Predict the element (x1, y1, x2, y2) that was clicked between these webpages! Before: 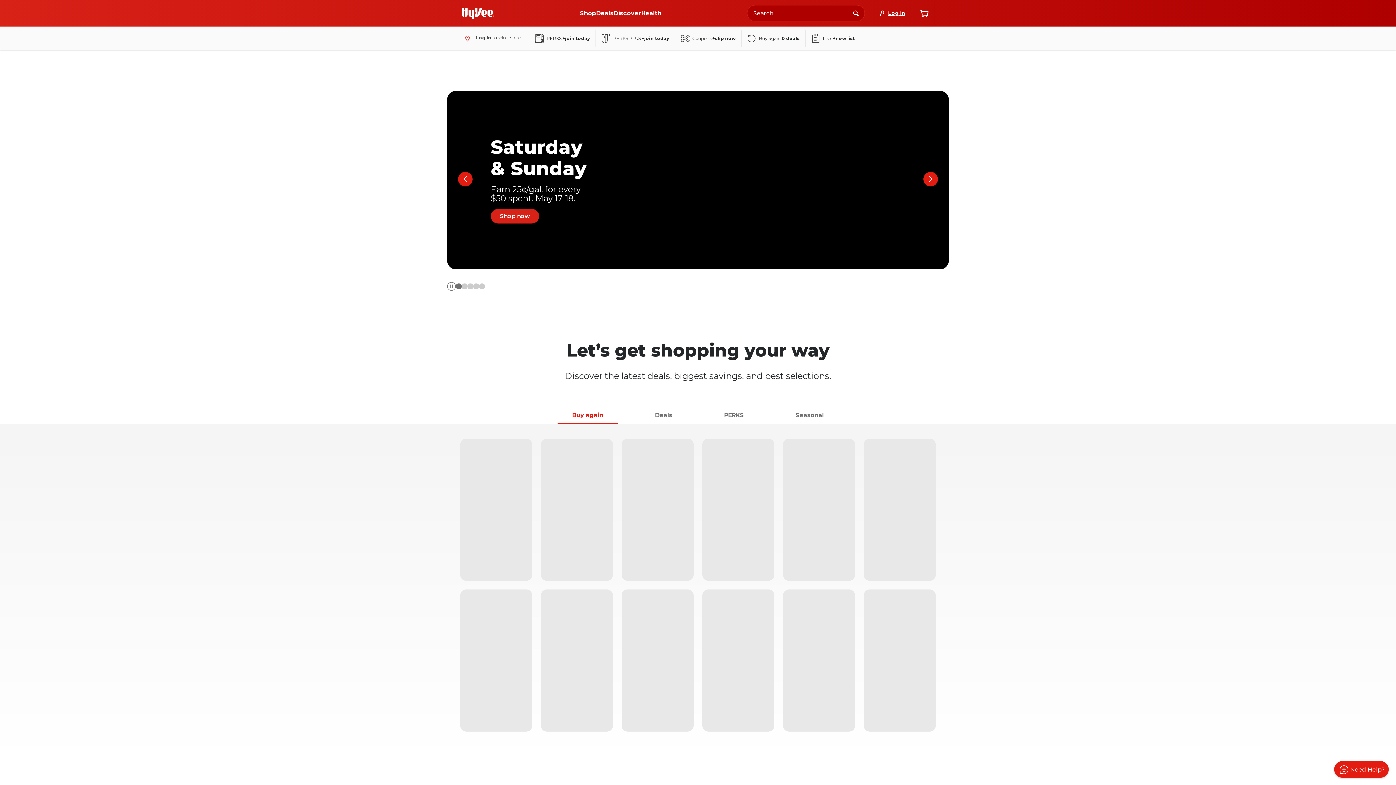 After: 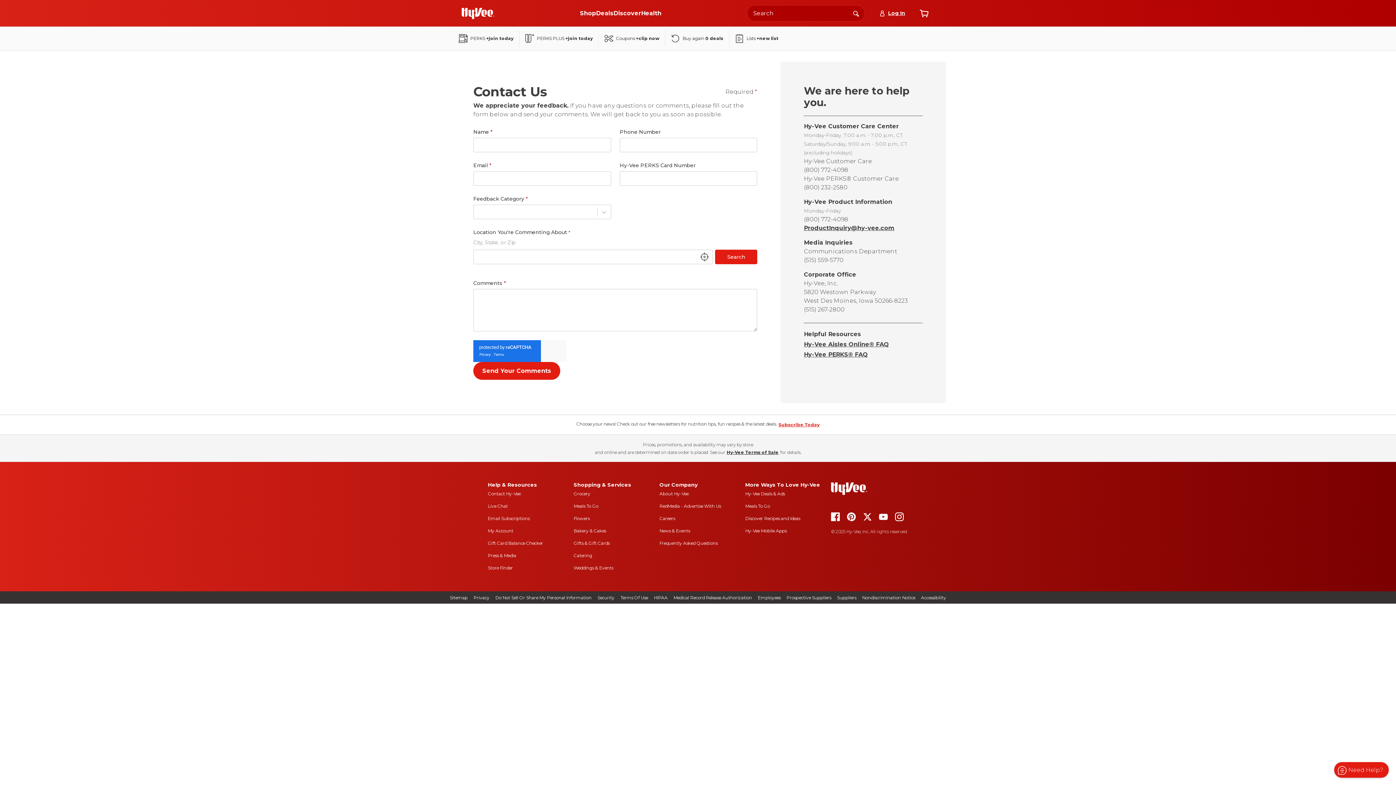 Action: bbox: (488, 182, 508, 187) label: live chat